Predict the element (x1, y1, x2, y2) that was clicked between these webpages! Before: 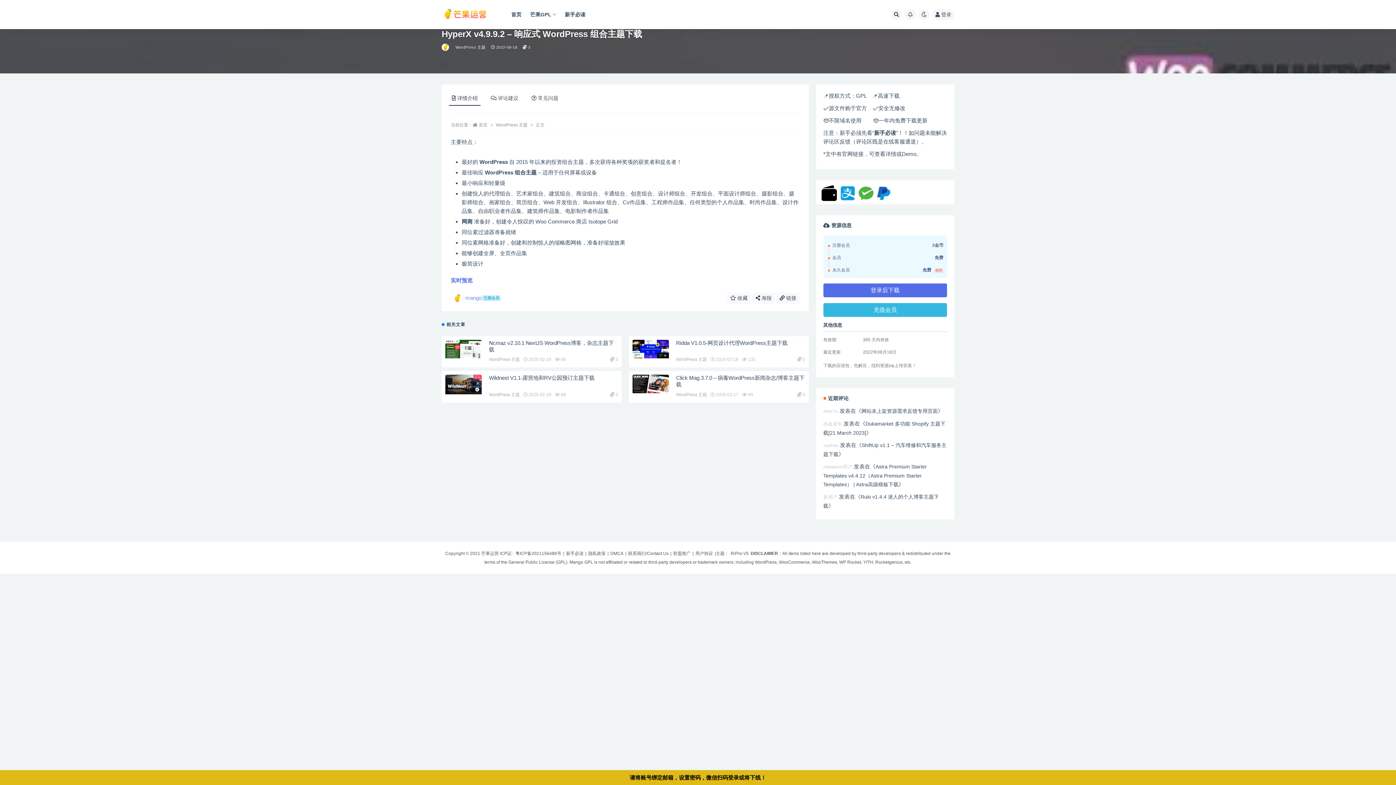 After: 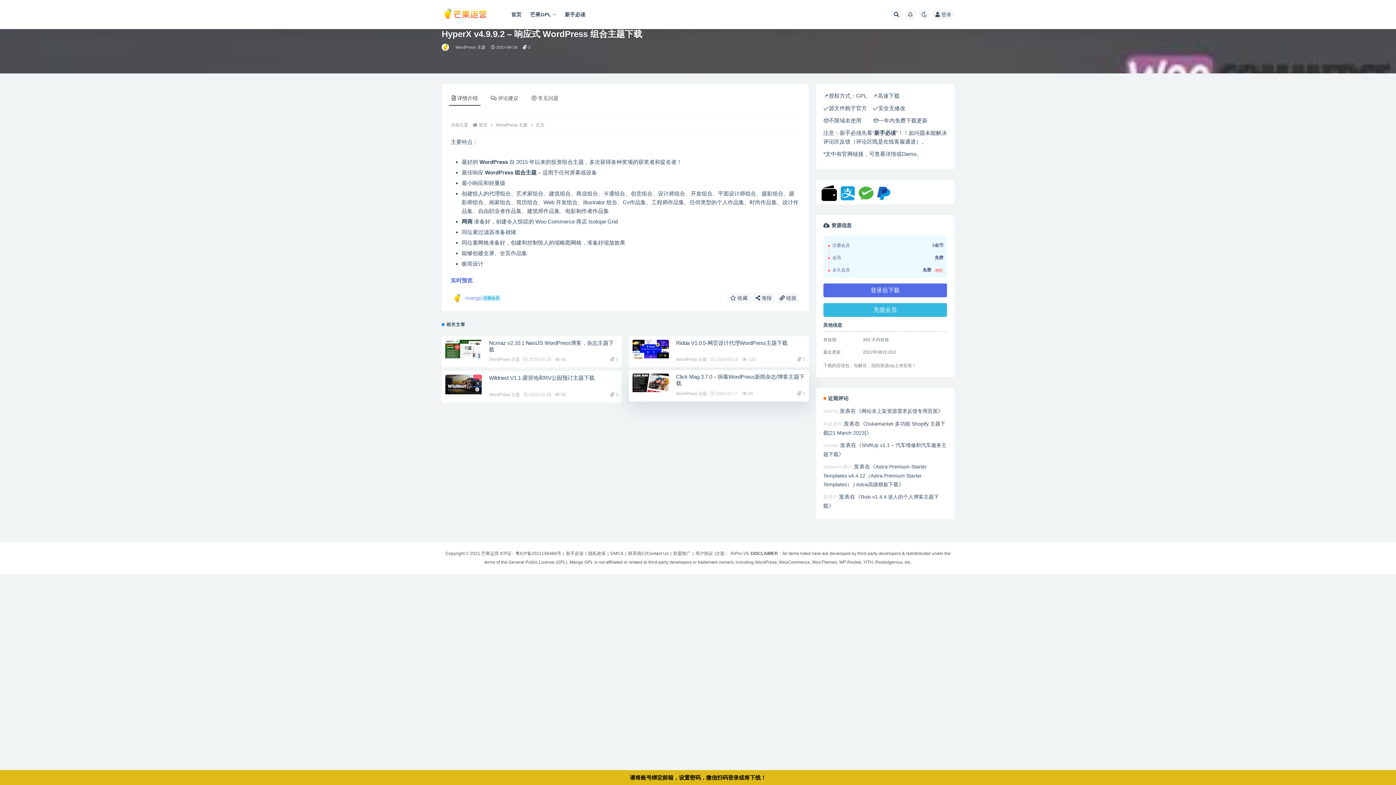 Action: bbox: (632, 375, 669, 393)